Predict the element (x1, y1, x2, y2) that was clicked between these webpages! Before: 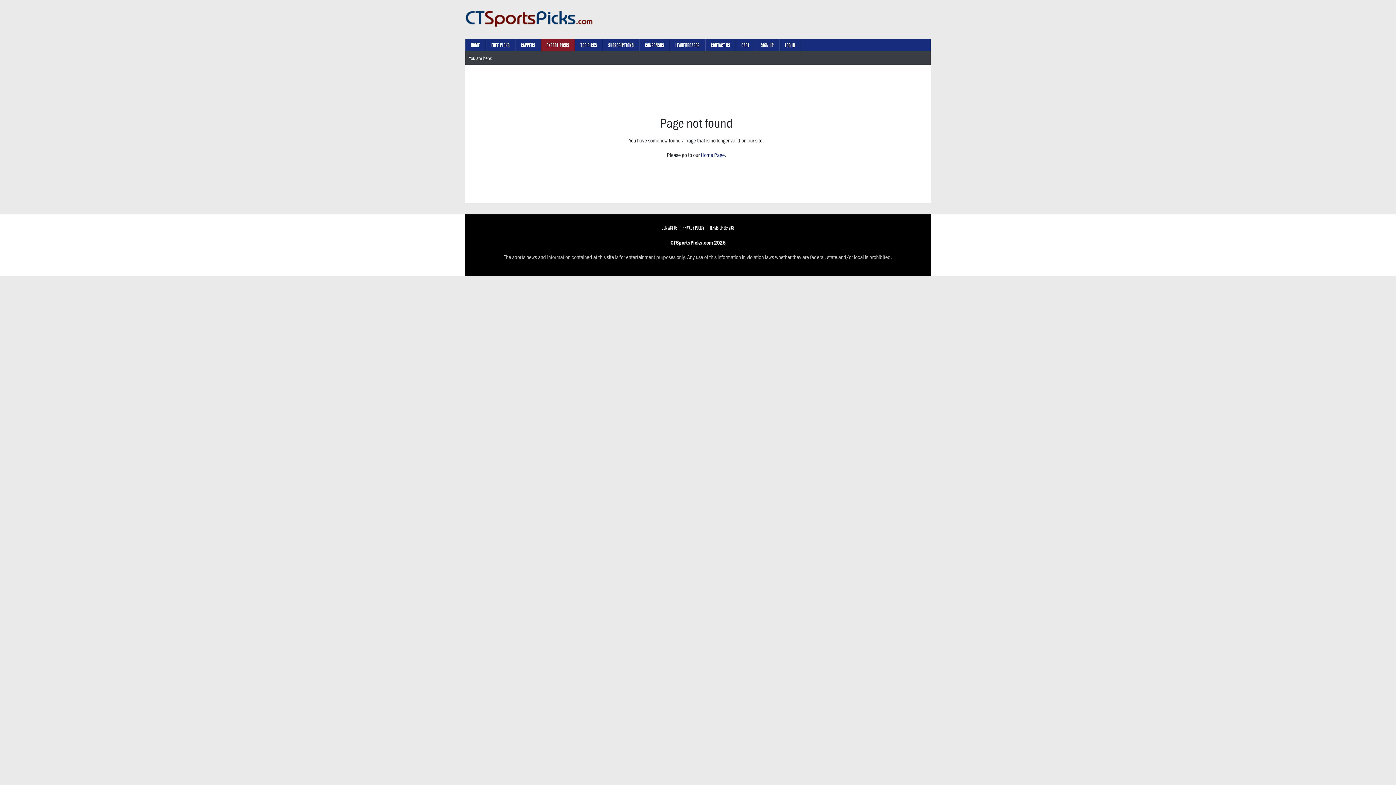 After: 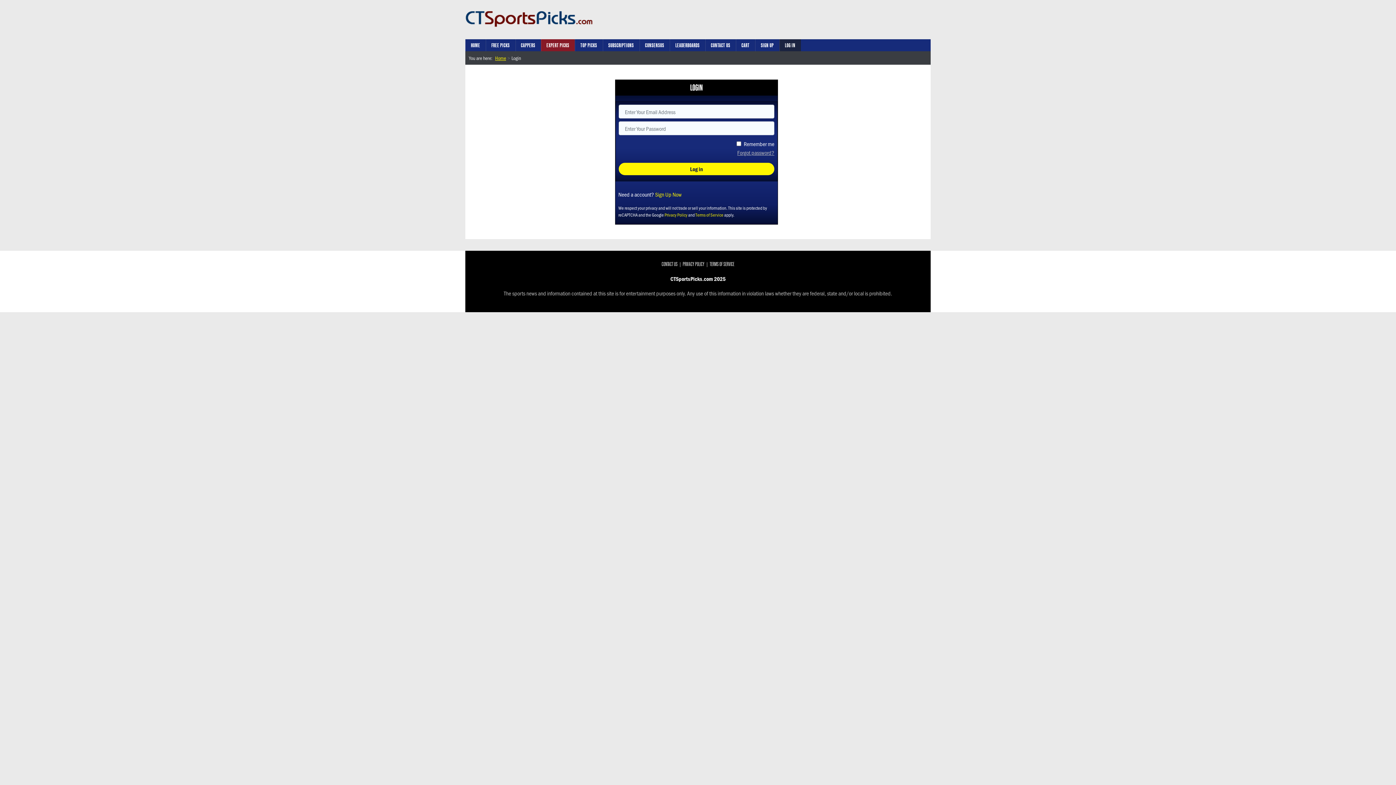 Action: label: LOG IN bbox: (779, 39, 801, 51)